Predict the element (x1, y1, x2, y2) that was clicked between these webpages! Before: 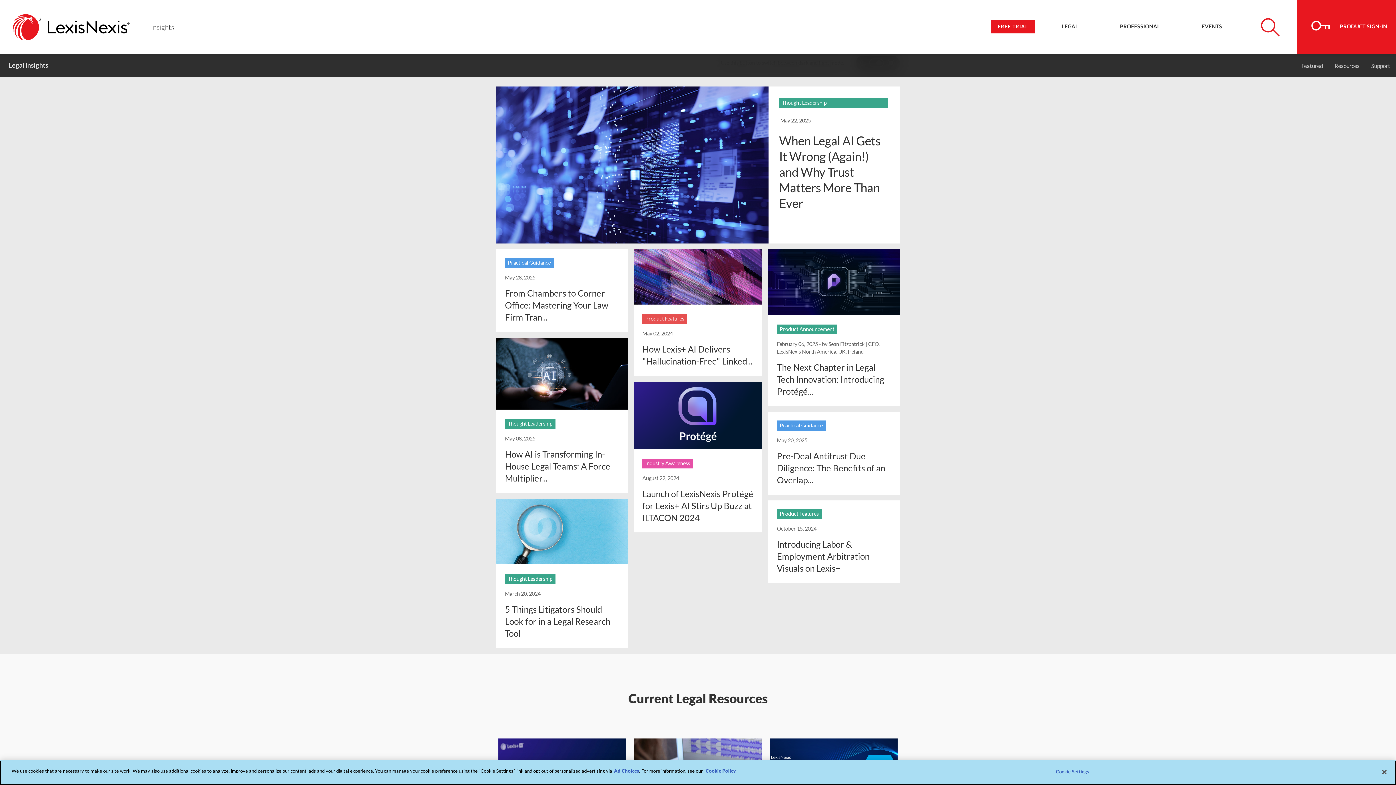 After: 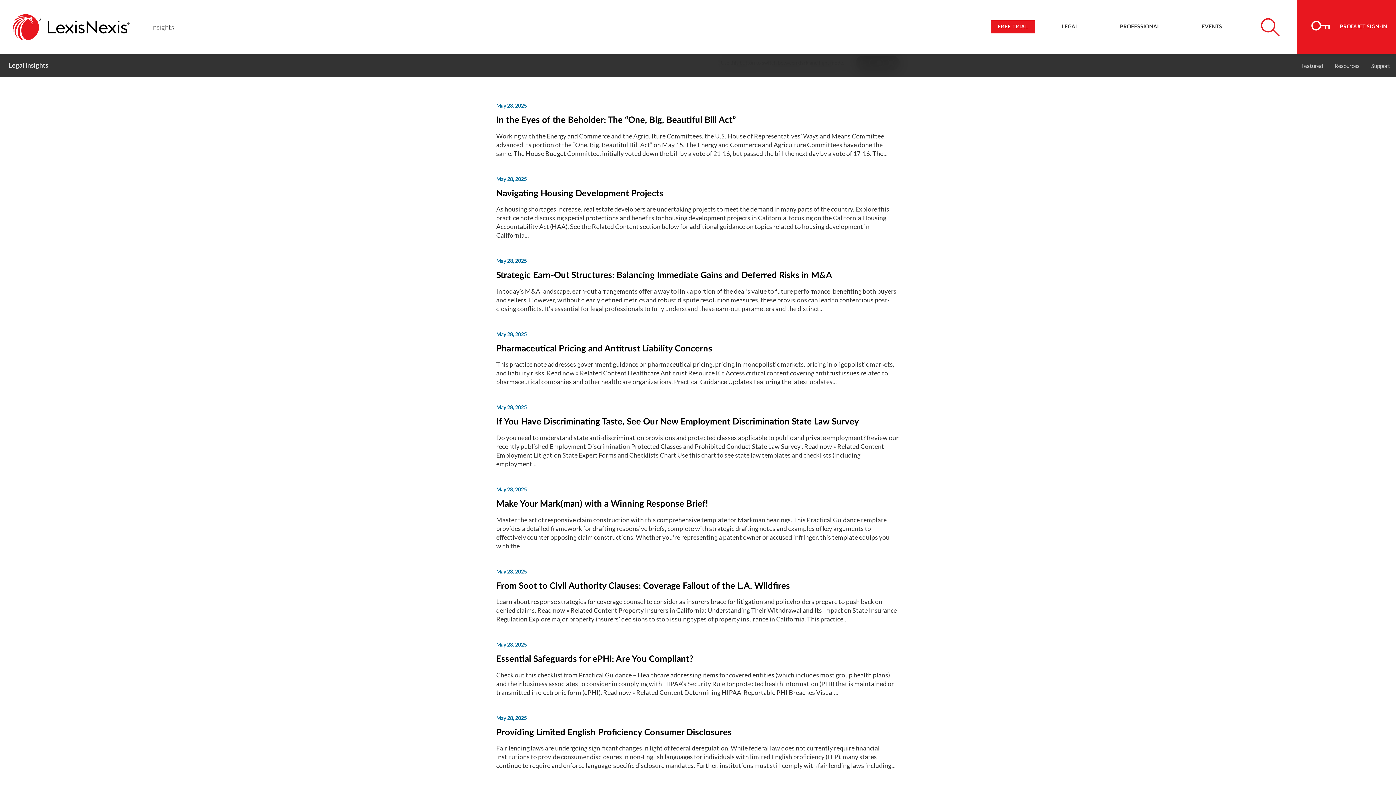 Action: bbox: (505, 258, 553, 268) label: Practical Guidance